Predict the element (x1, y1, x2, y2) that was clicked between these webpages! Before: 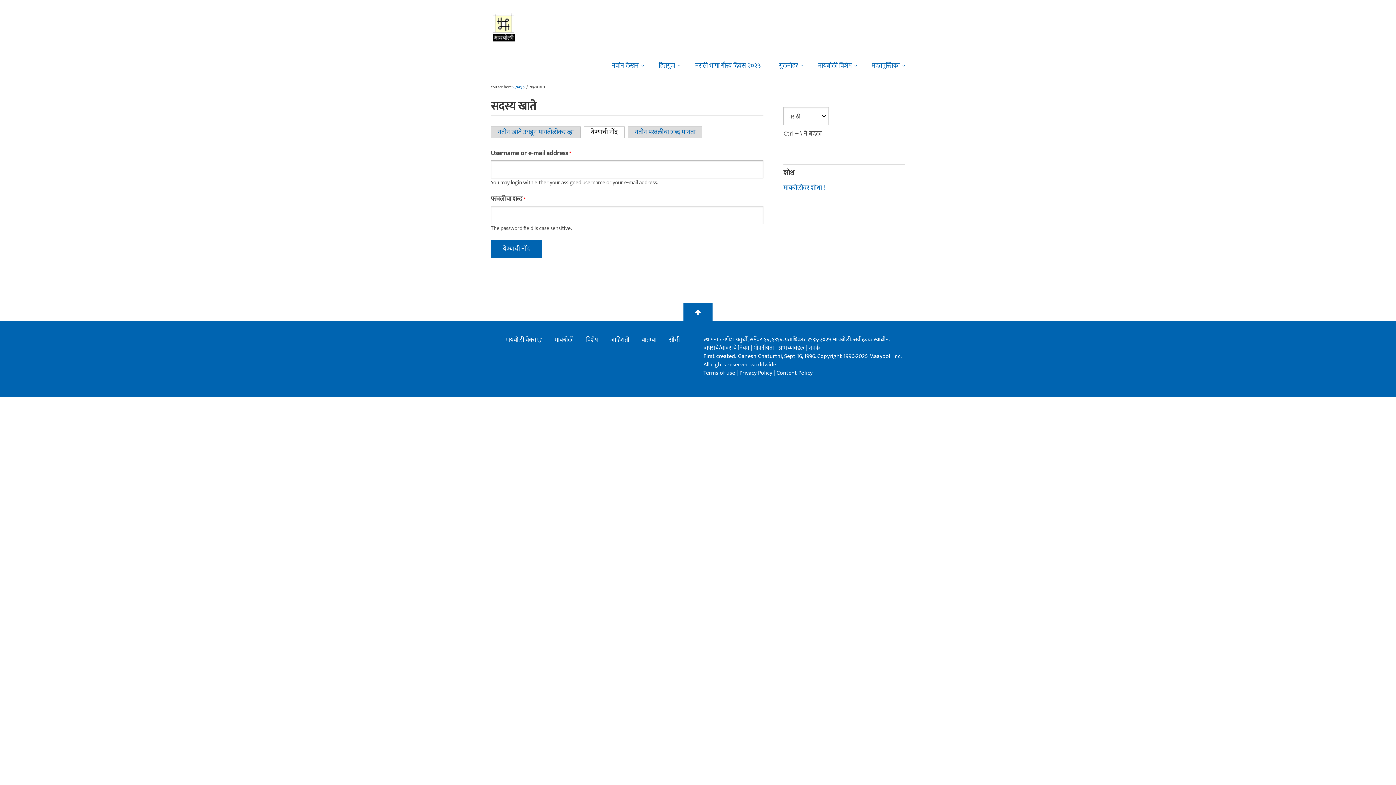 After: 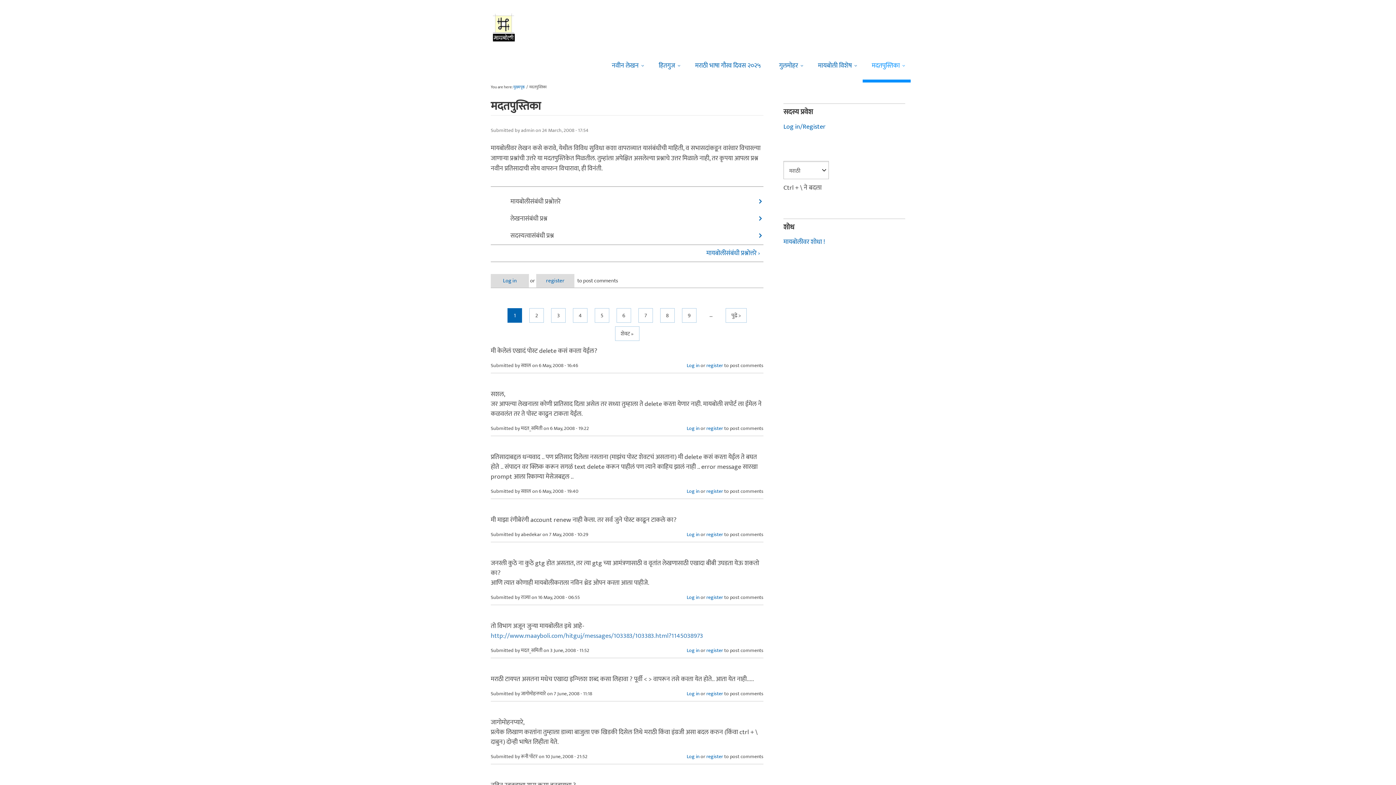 Action: label: मदतपुस्तिका bbox: (862, 47, 910, 82)